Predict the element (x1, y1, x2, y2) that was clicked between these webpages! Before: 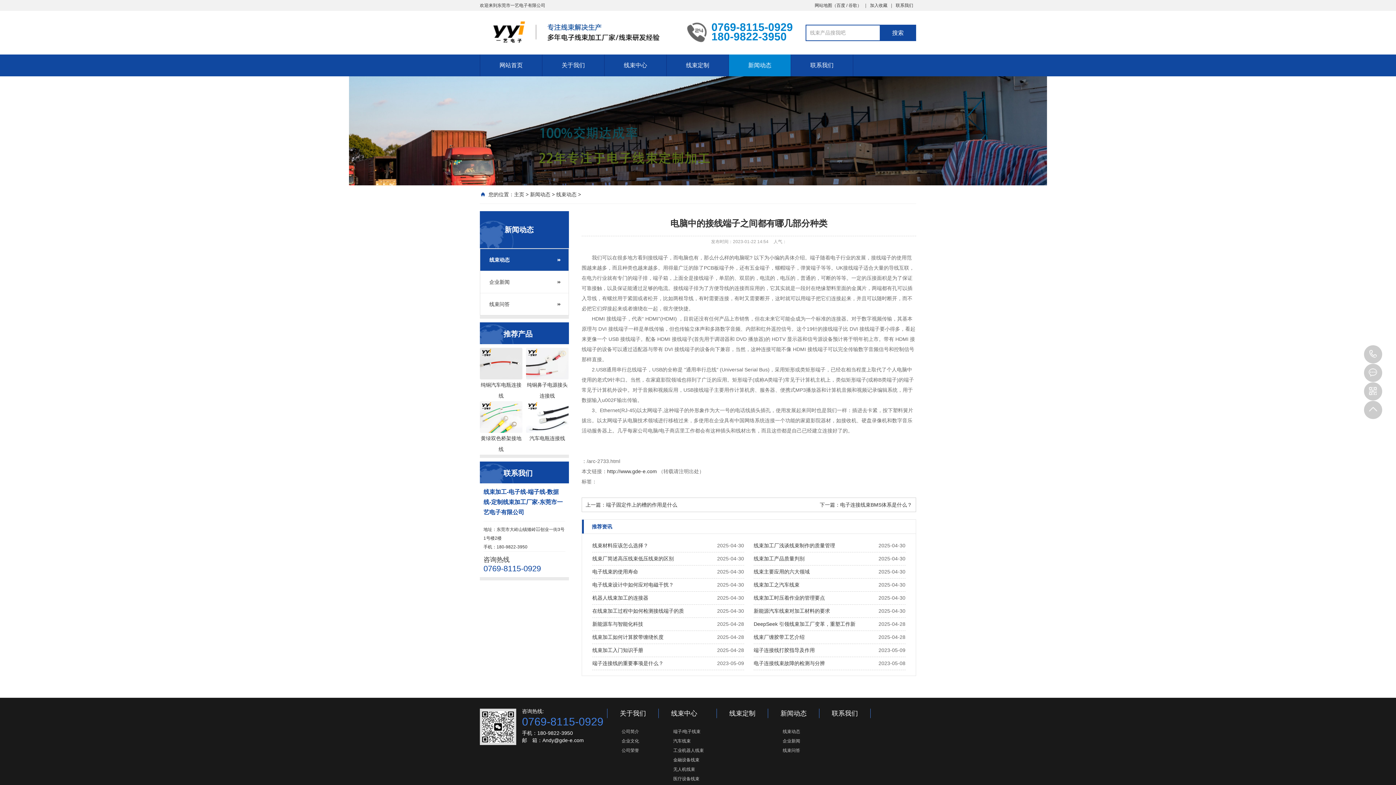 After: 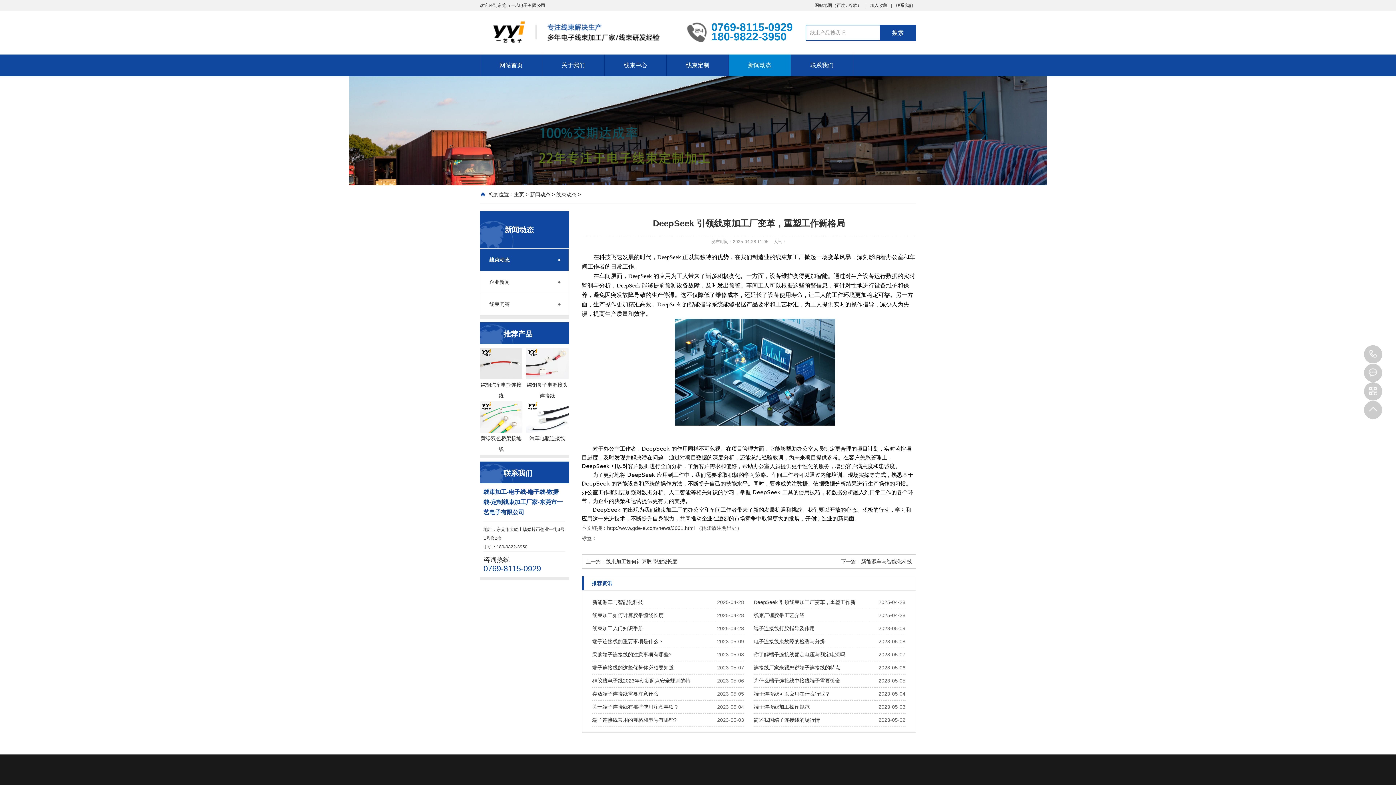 Action: bbox: (753, 618, 855, 630) label: DeepSeek 引领线束加工厂变革，重塑工作新